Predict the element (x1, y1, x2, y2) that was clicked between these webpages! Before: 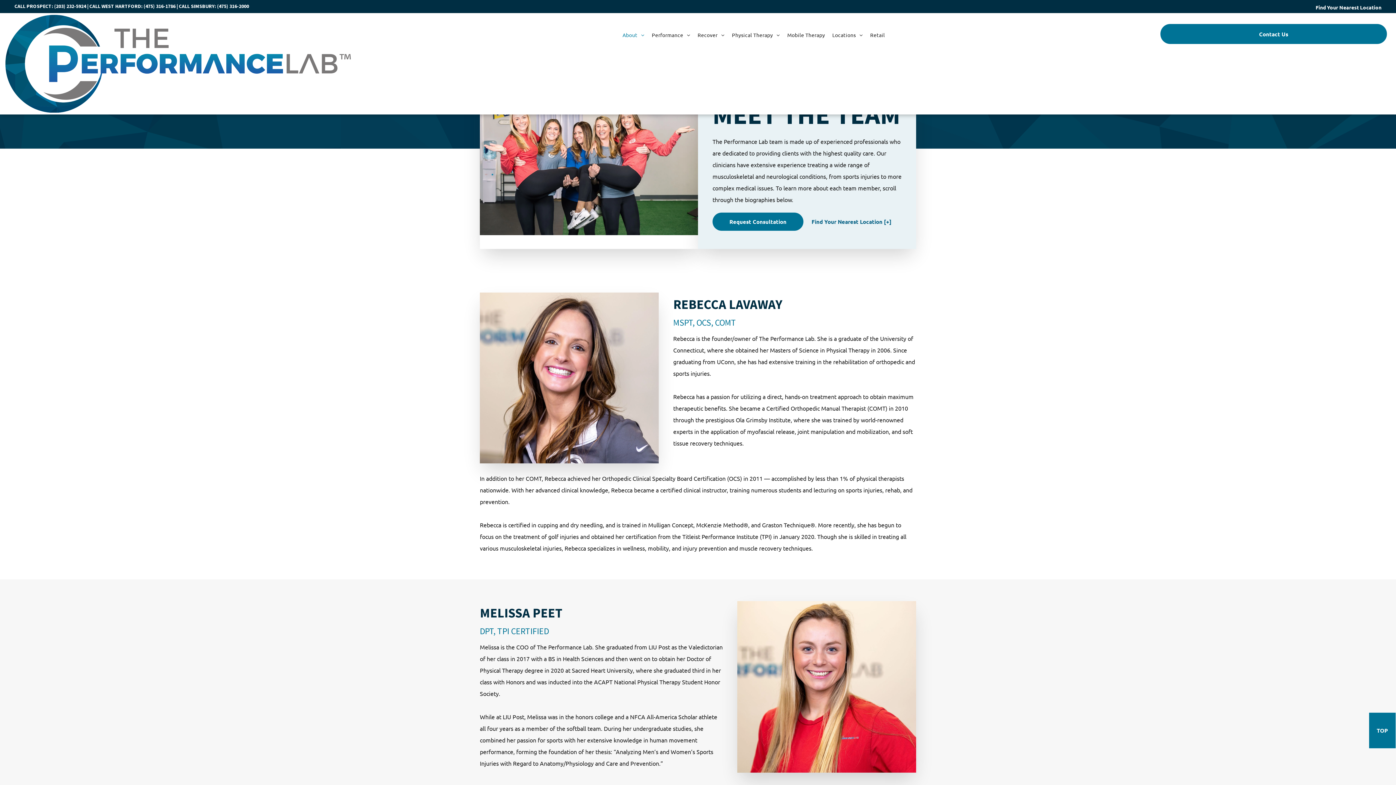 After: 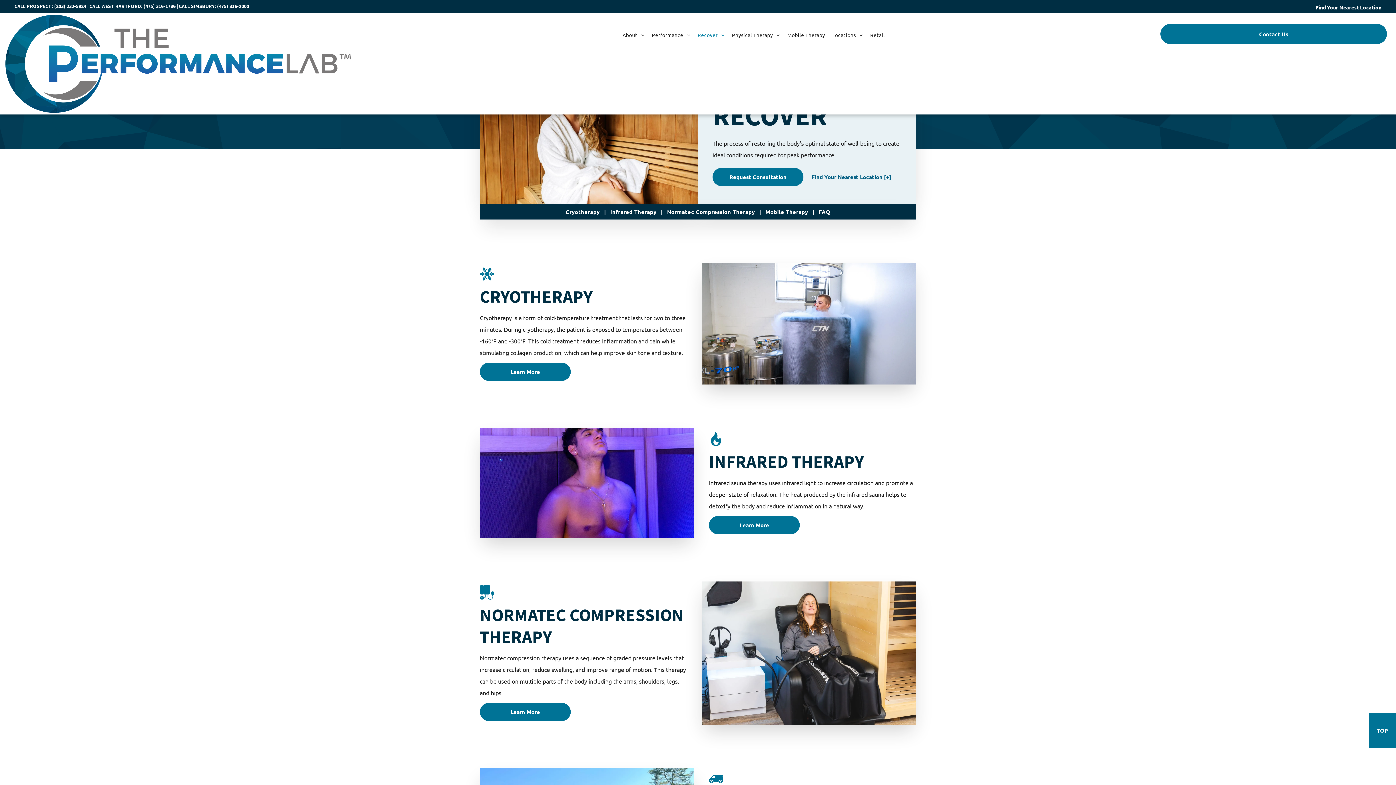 Action: bbox: (694, 31, 728, 38) label: Recover